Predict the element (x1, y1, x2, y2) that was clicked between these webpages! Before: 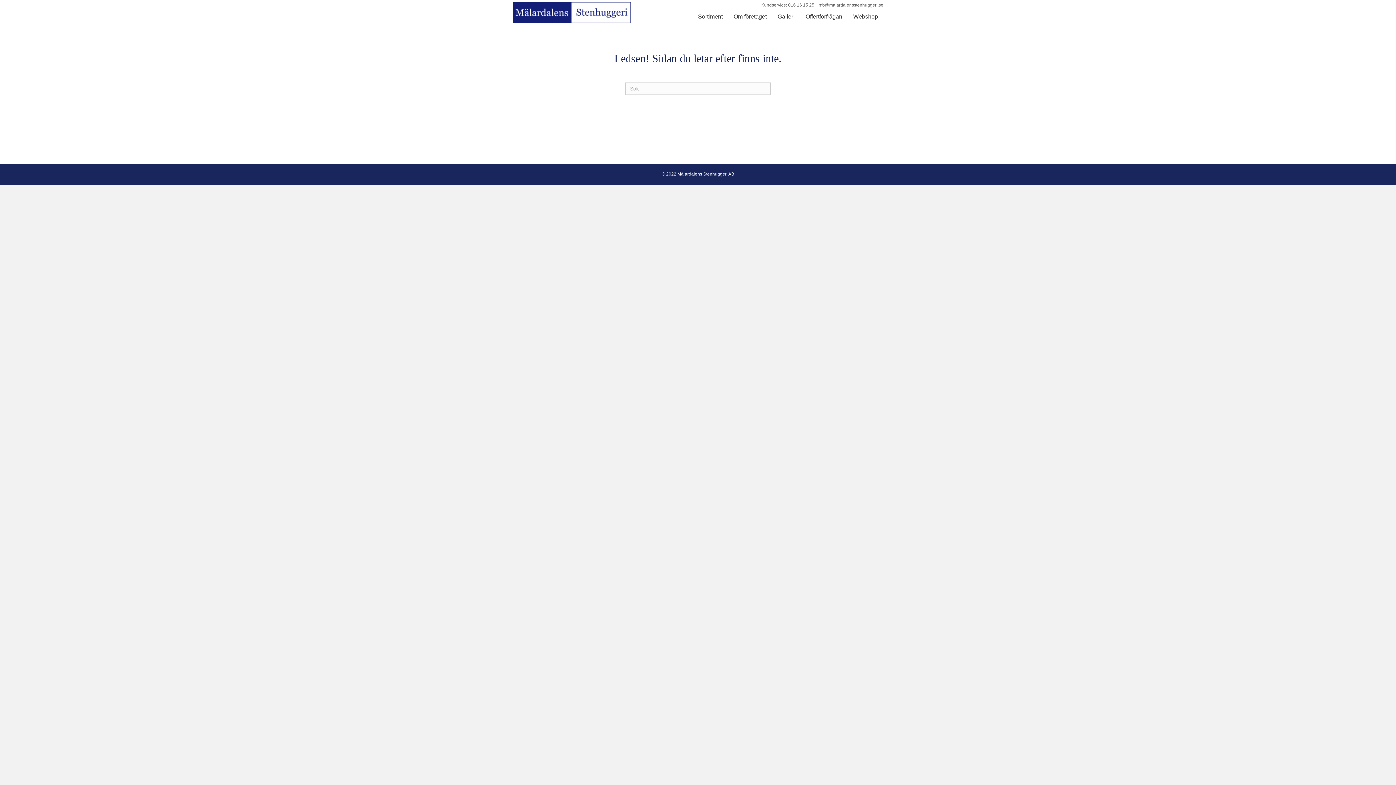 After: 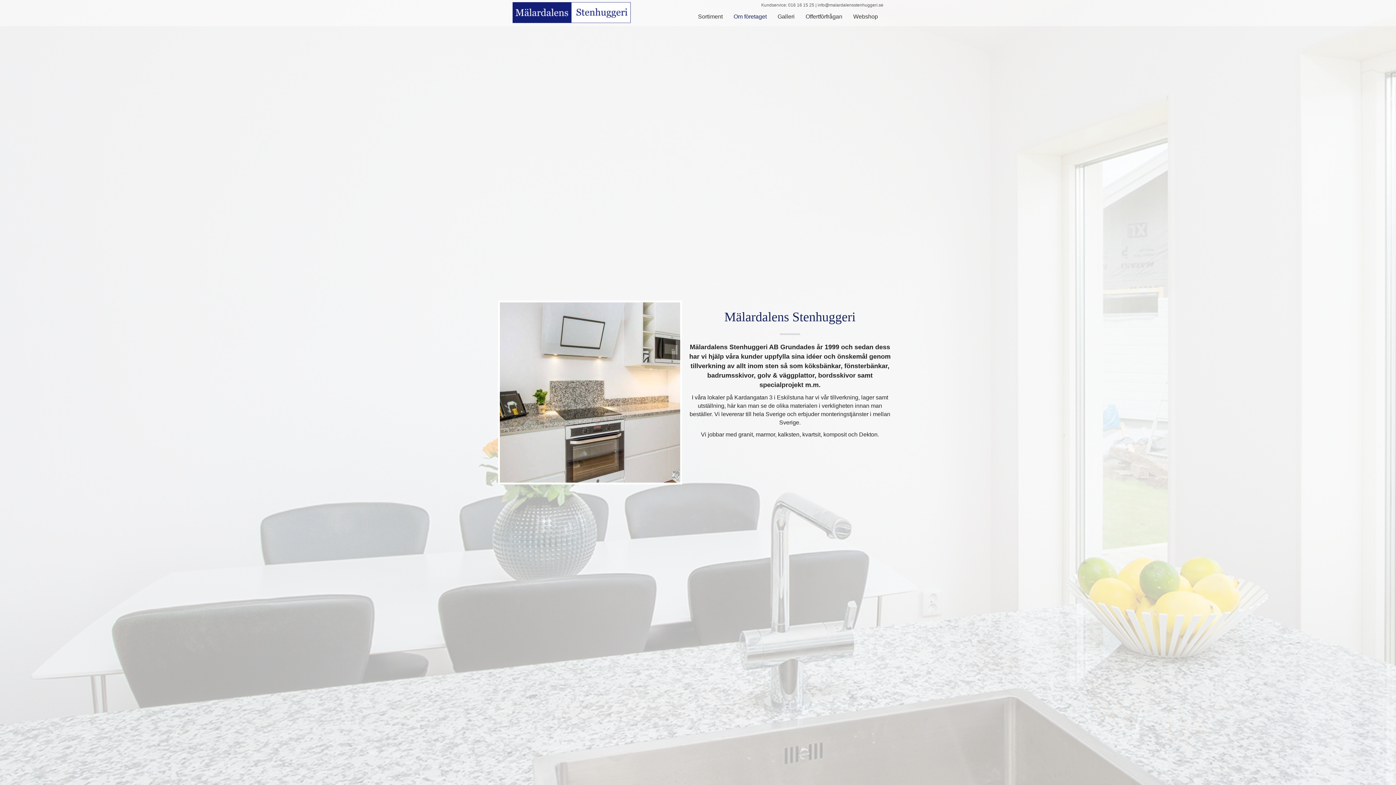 Action: label: Om företaget bbox: (728, 10, 772, 26)